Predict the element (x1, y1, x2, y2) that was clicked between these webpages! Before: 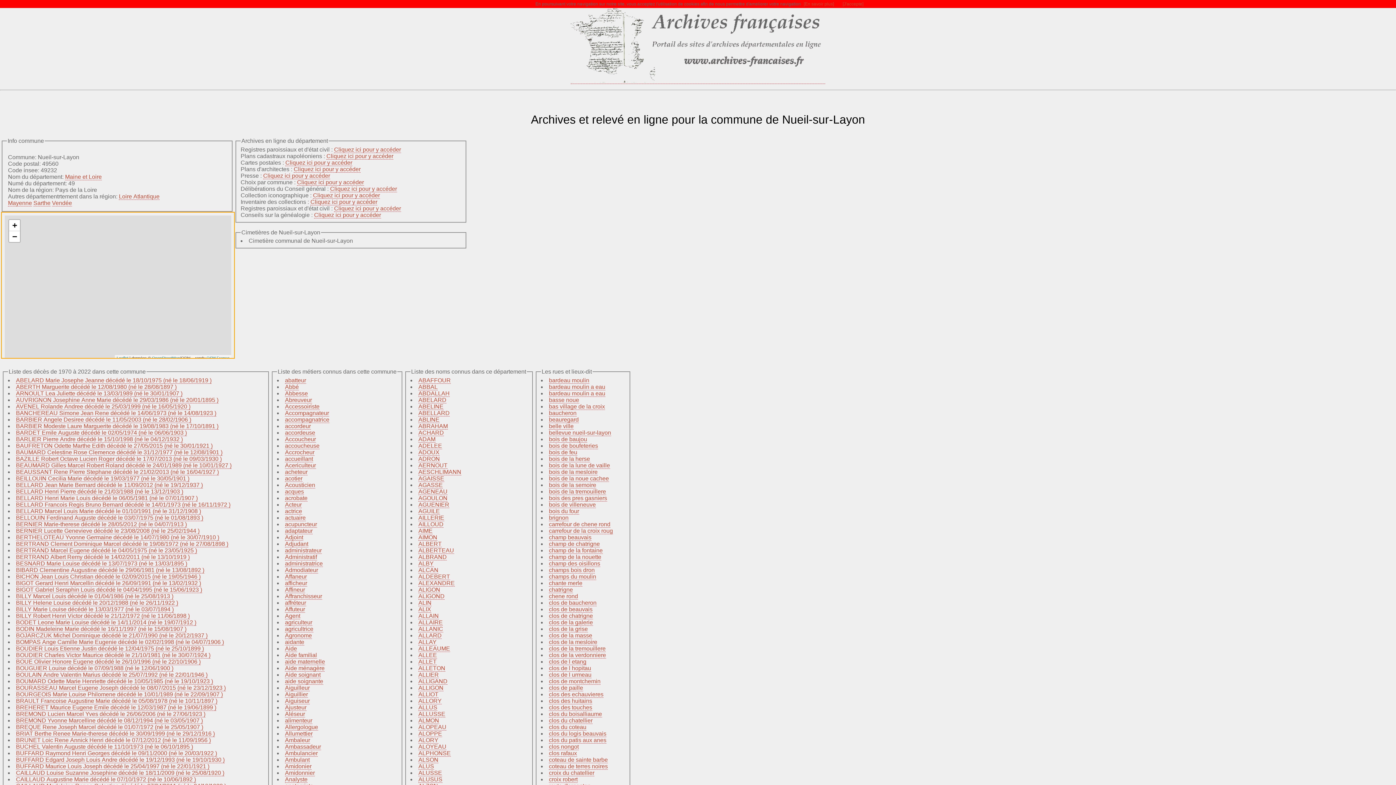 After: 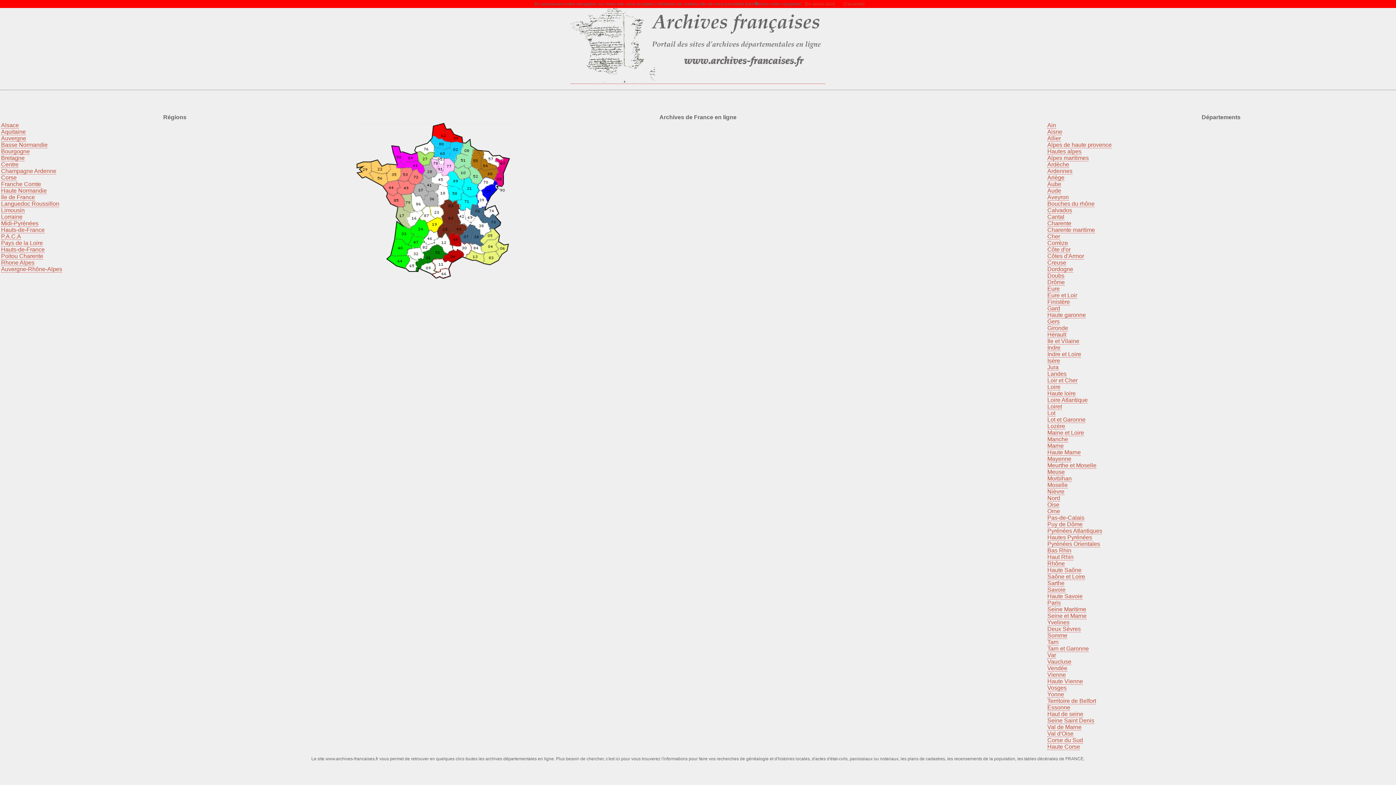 Action: label: ABELLARD bbox: (418, 410, 449, 416)